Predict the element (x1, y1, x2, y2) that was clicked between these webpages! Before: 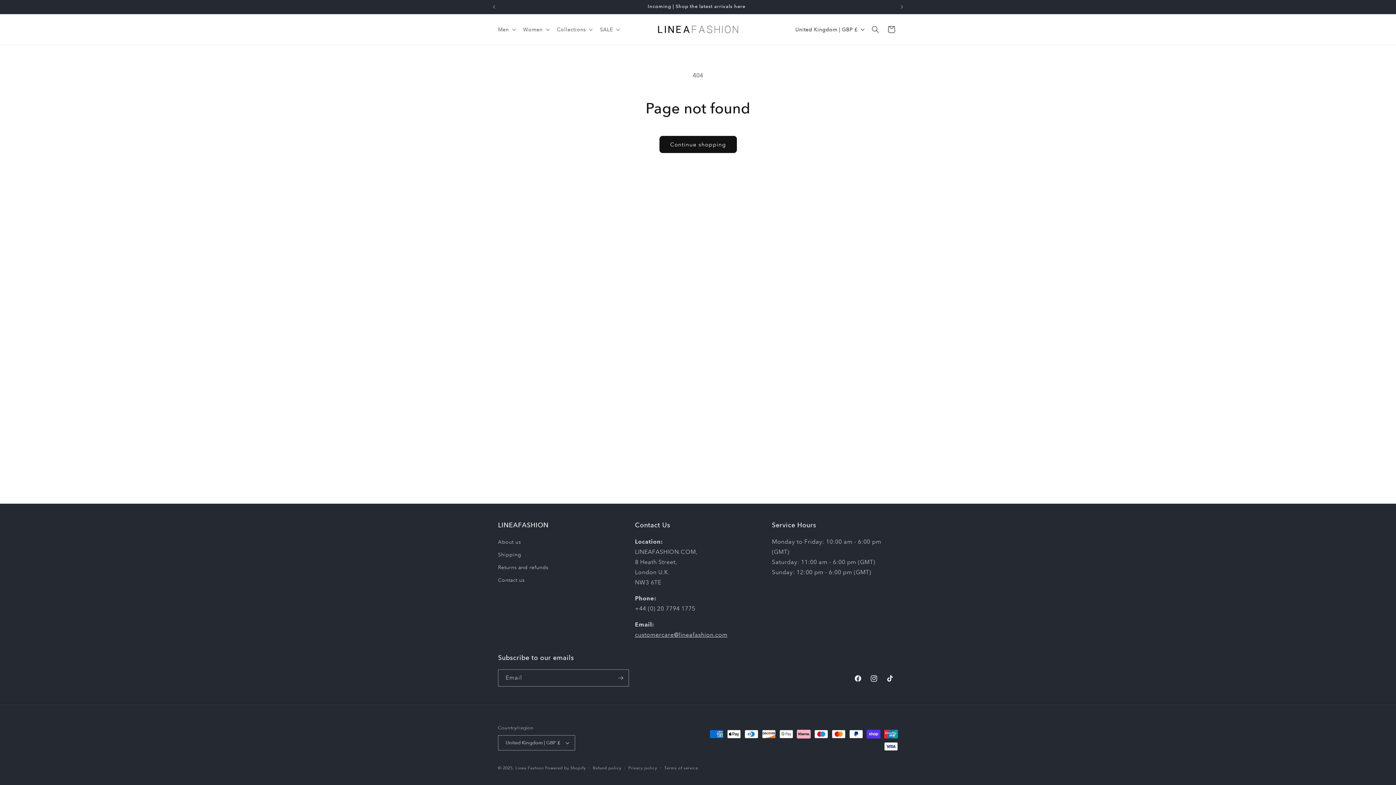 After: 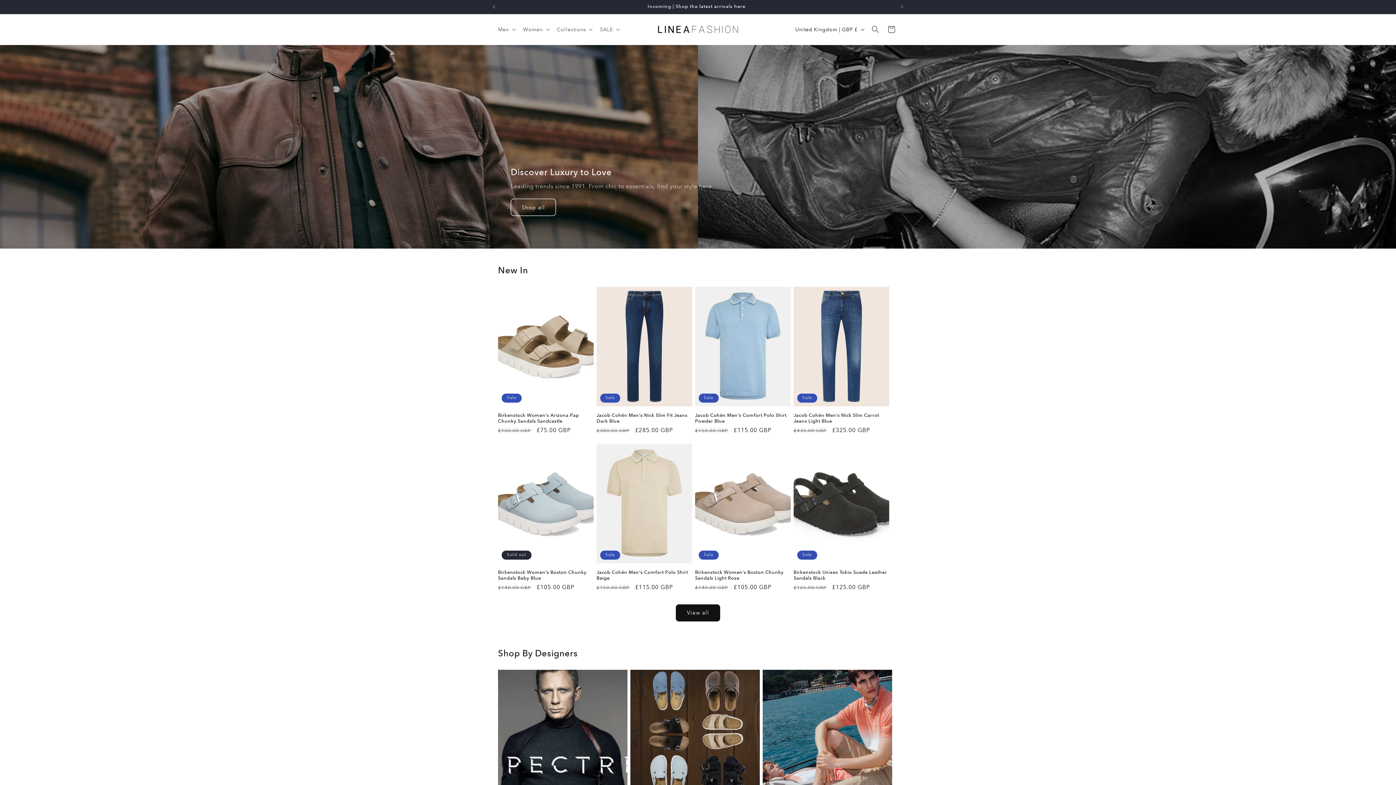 Action: bbox: (655, 23, 740, 35)